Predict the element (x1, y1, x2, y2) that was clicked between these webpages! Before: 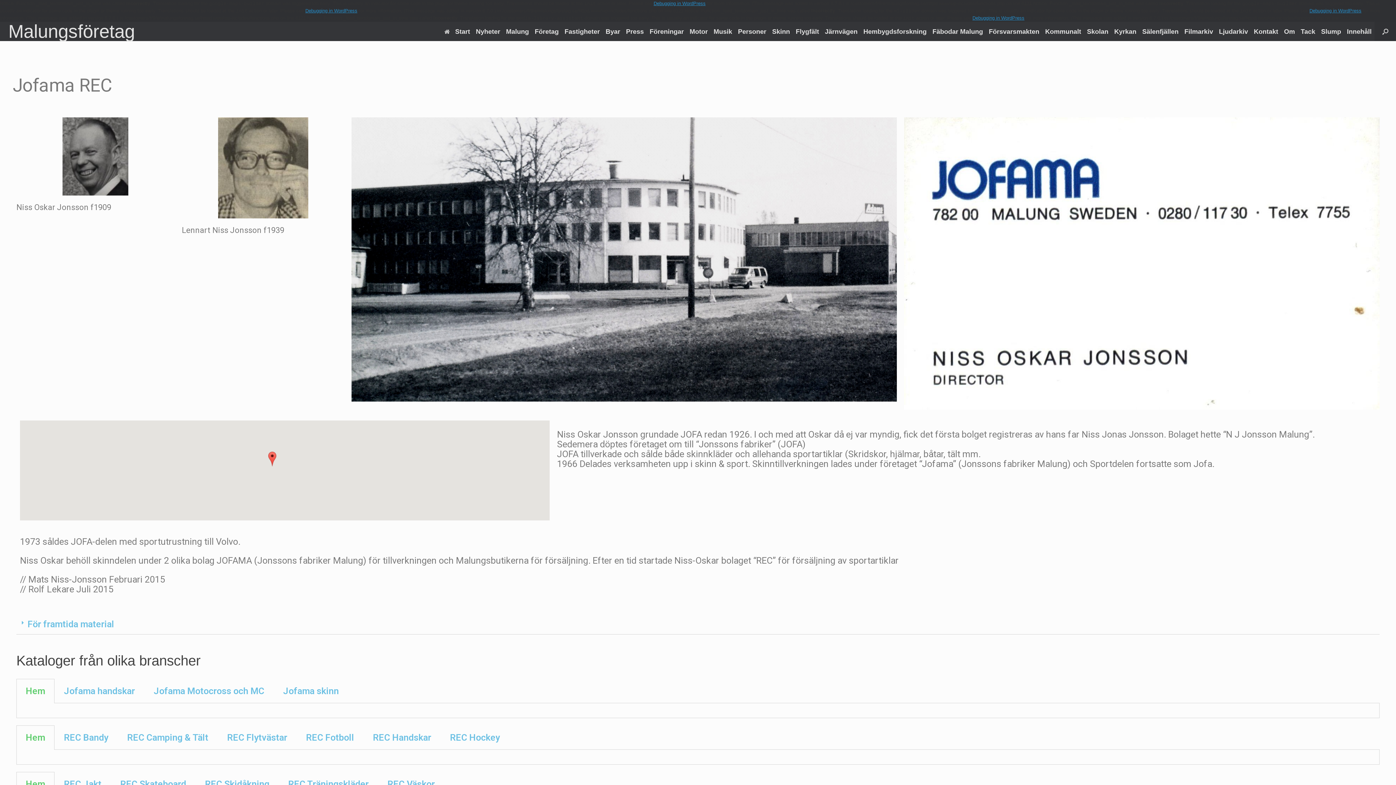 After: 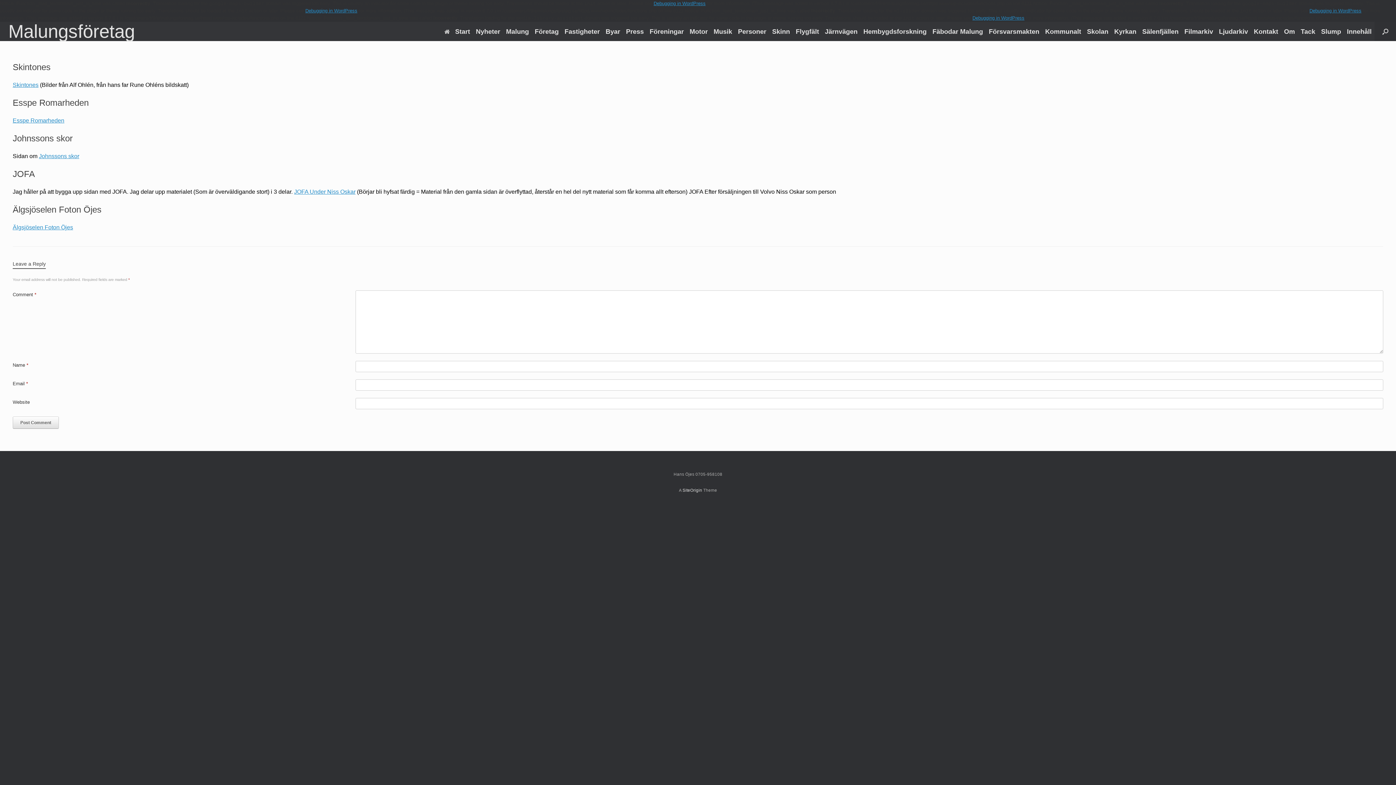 Action: label: Slump bbox: (1318, 25, 1344, 37)